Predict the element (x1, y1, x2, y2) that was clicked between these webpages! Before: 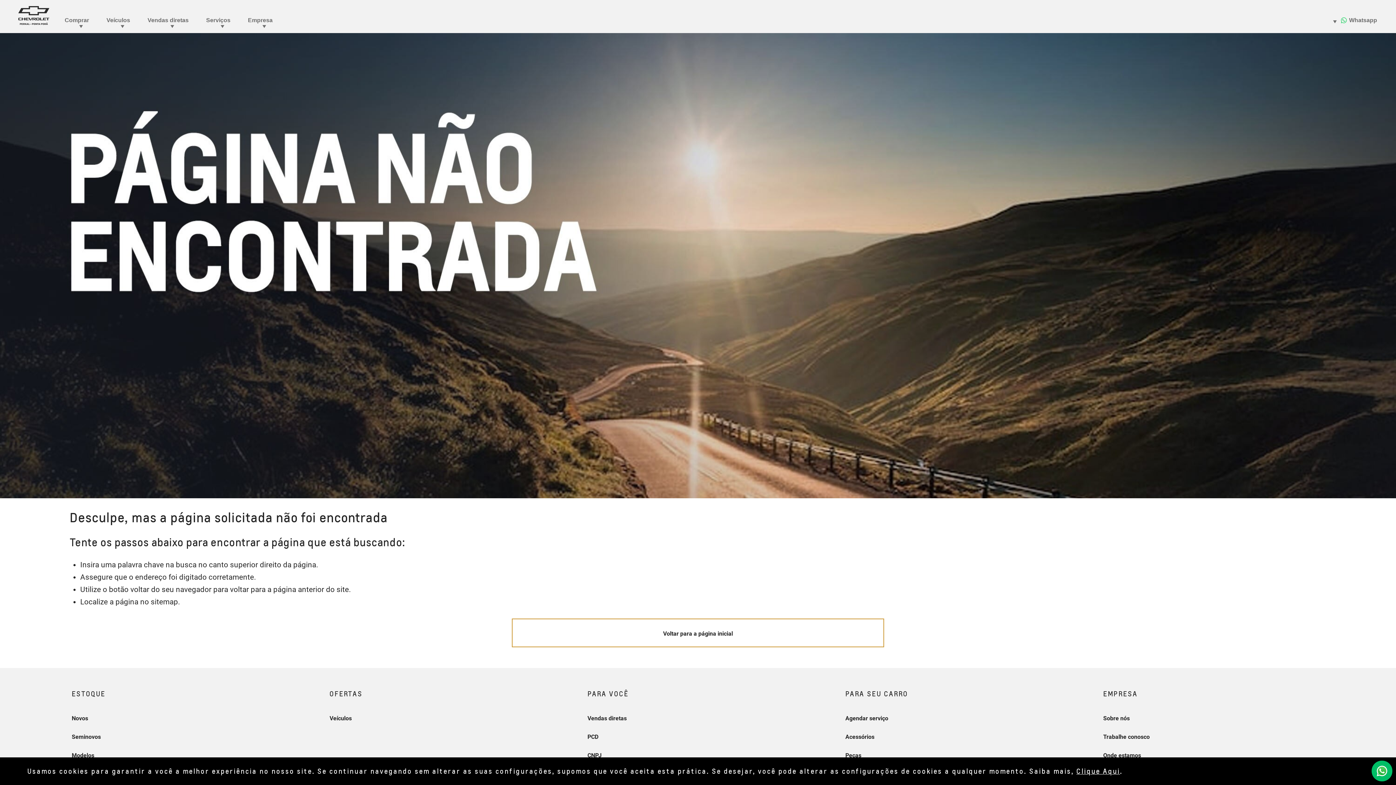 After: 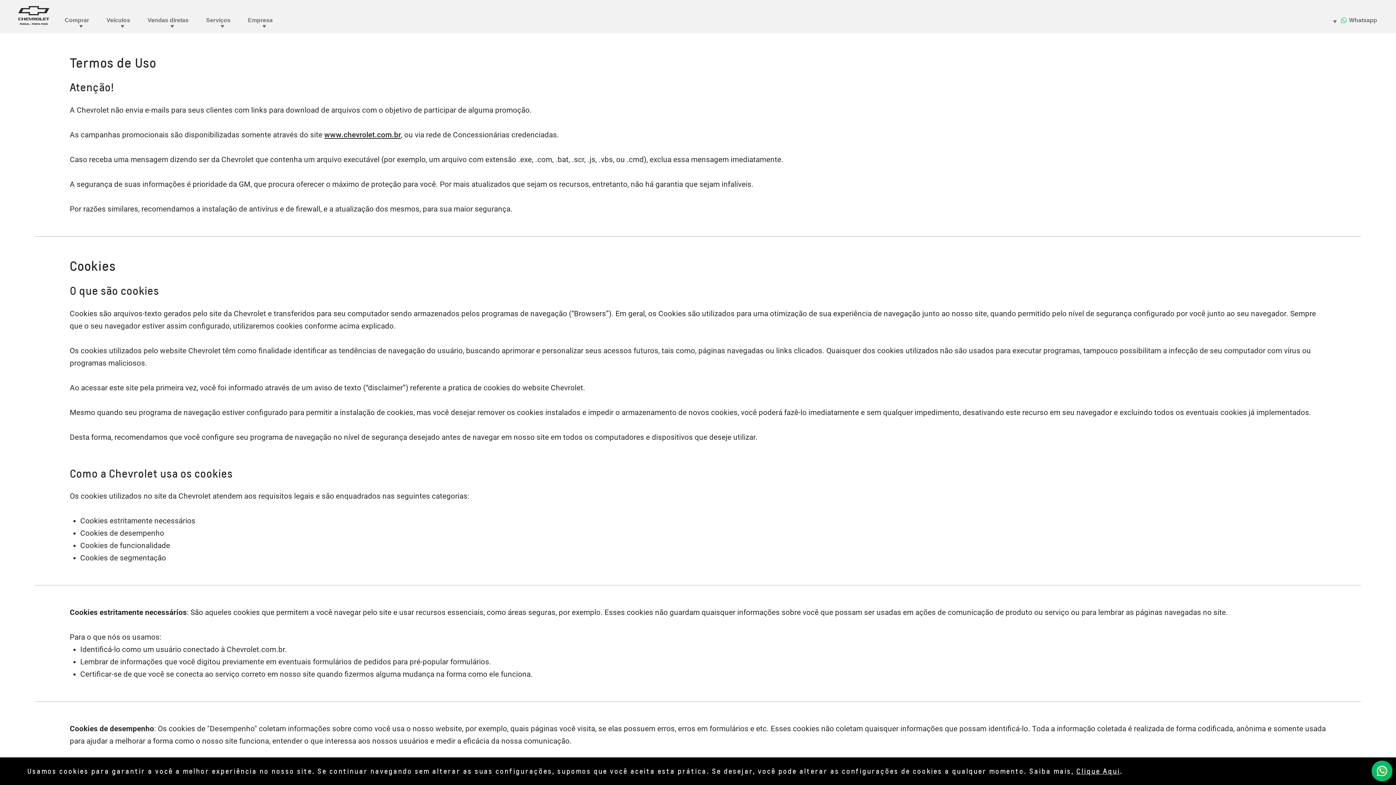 Action: label: Clique Aqui bbox: (1076, 767, 1120, 775)